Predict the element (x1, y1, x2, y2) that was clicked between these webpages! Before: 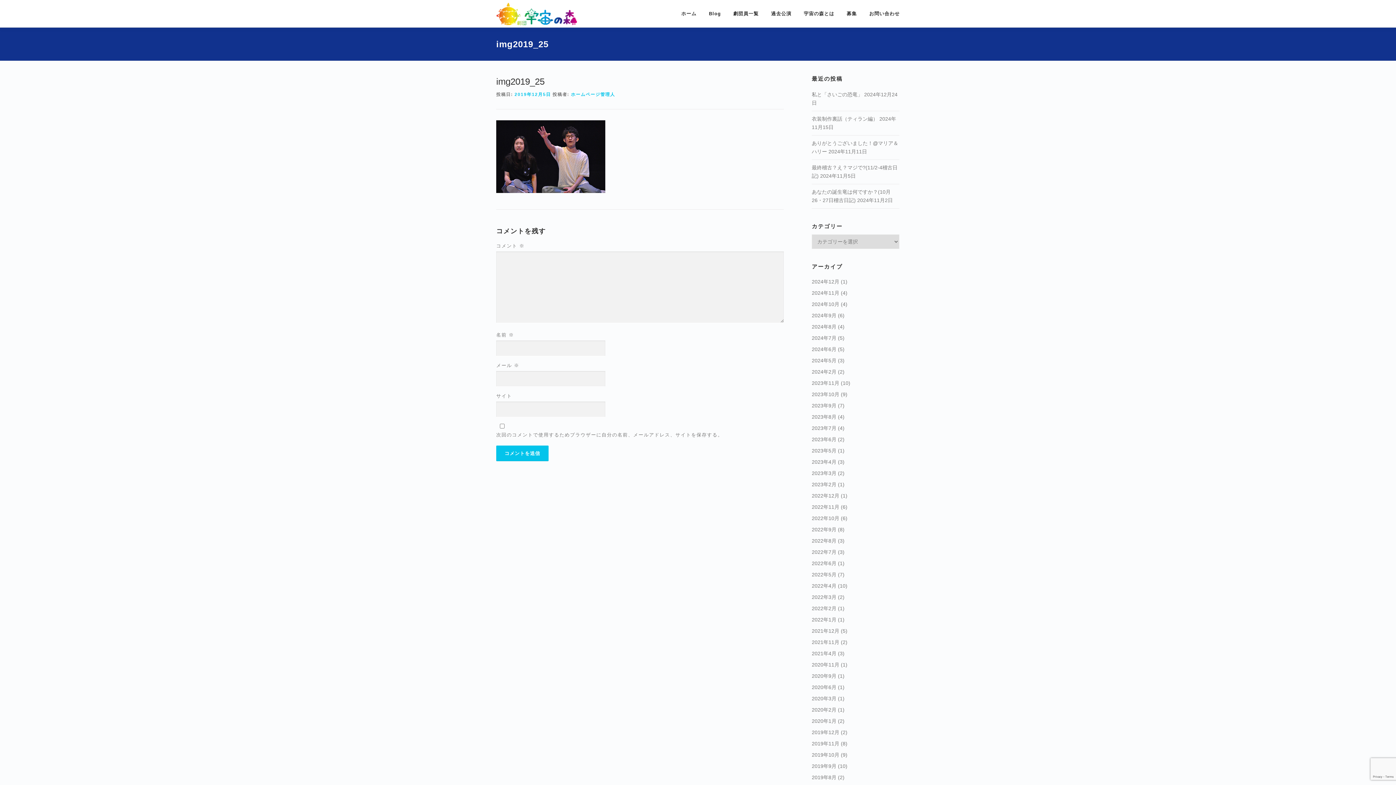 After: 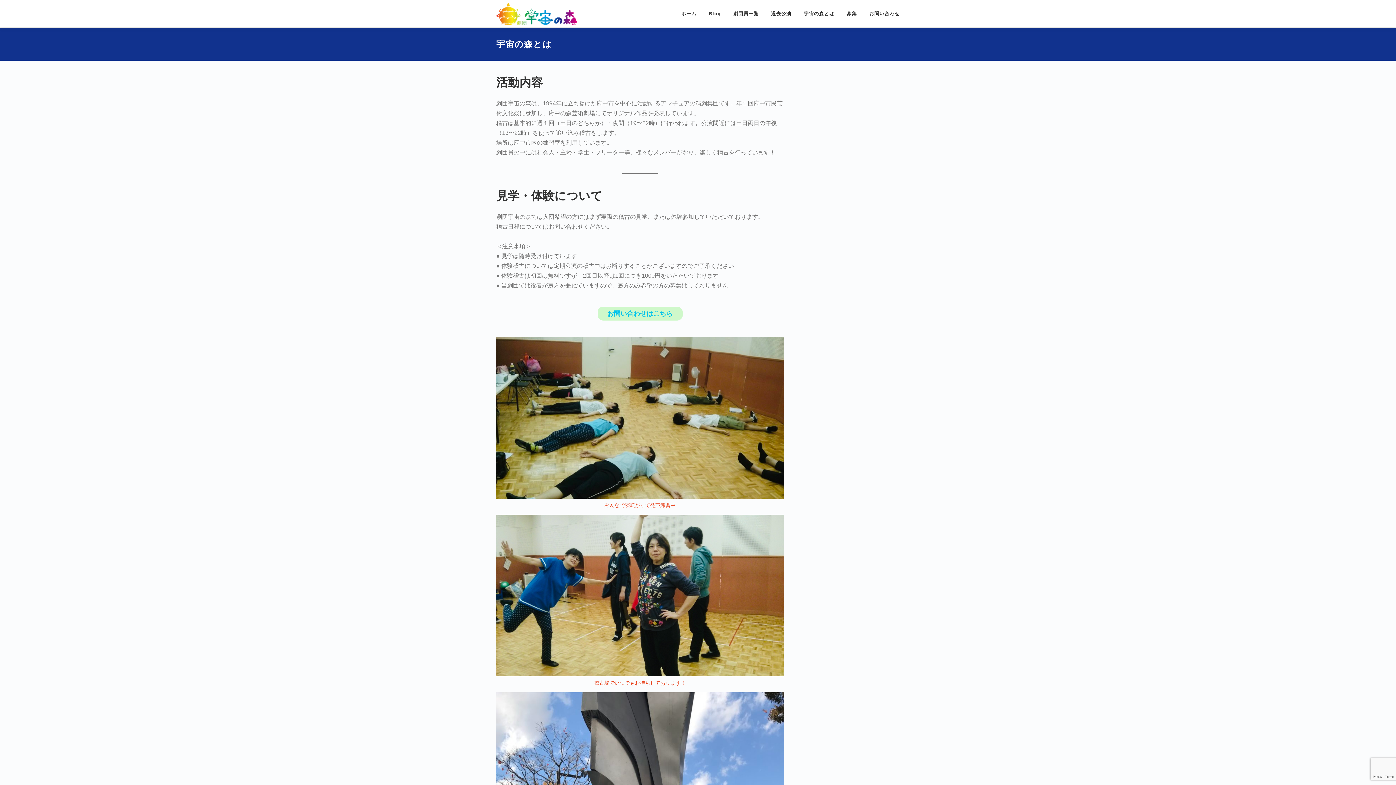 Action: bbox: (797, 0, 840, 27) label: 宇宙の森とは